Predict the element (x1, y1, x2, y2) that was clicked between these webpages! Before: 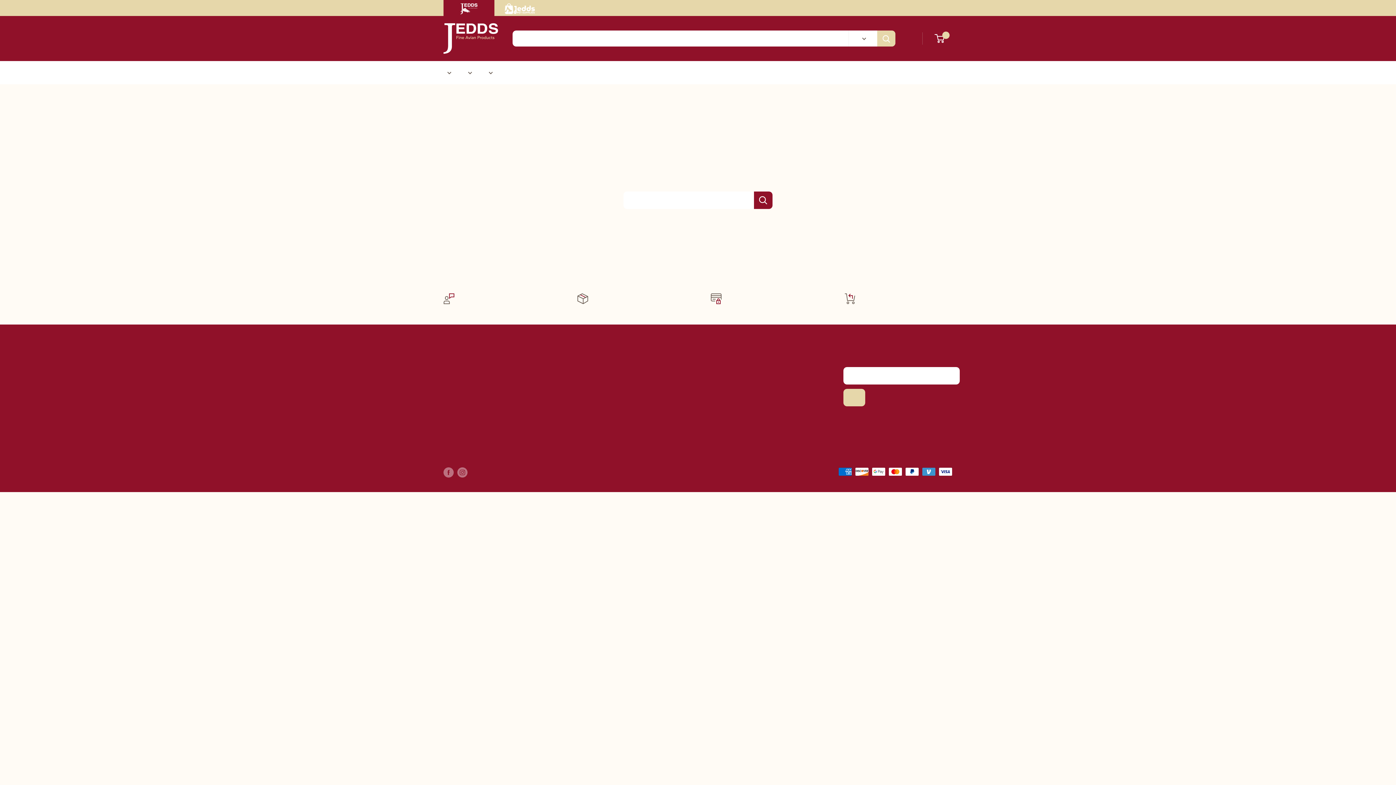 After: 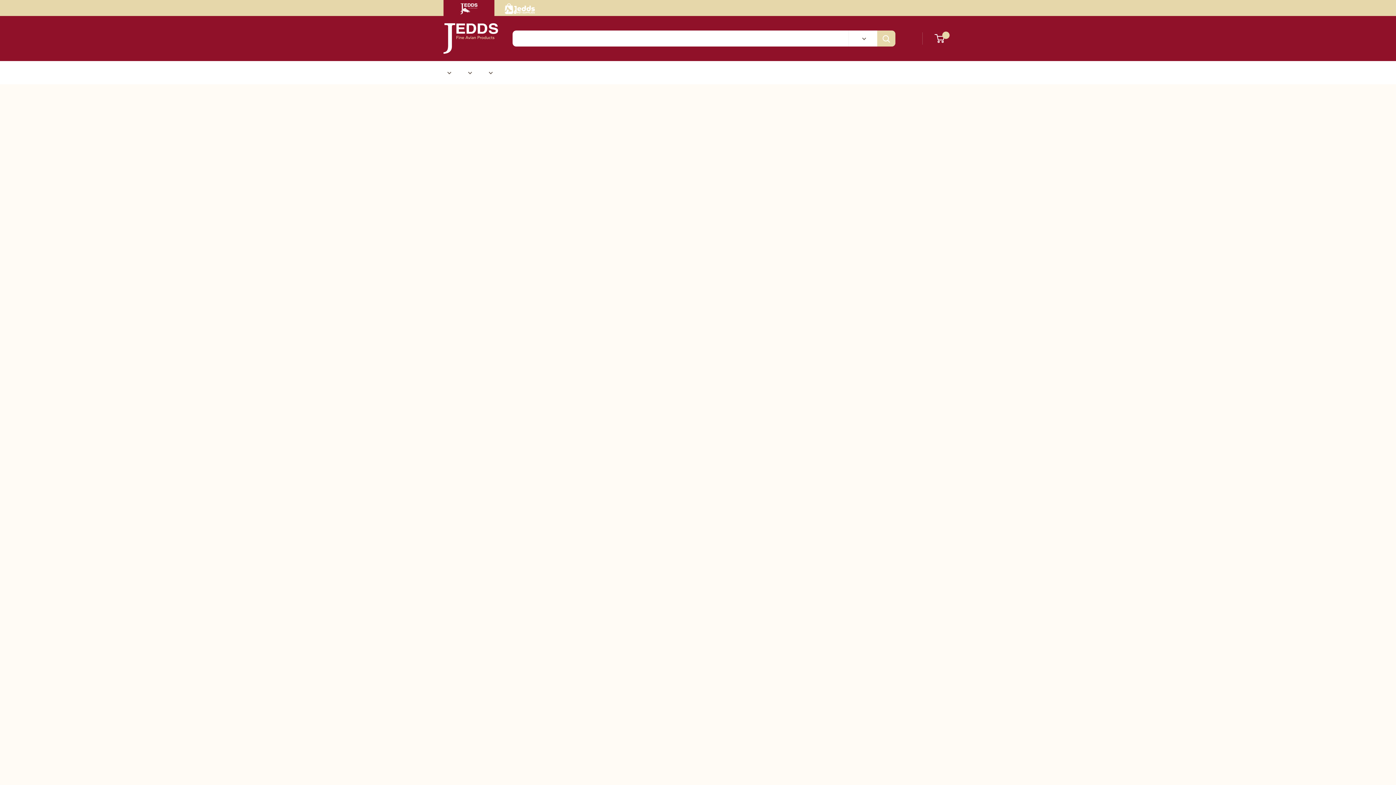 Action: bbox: (607, 362, 682, 374) label: Policies